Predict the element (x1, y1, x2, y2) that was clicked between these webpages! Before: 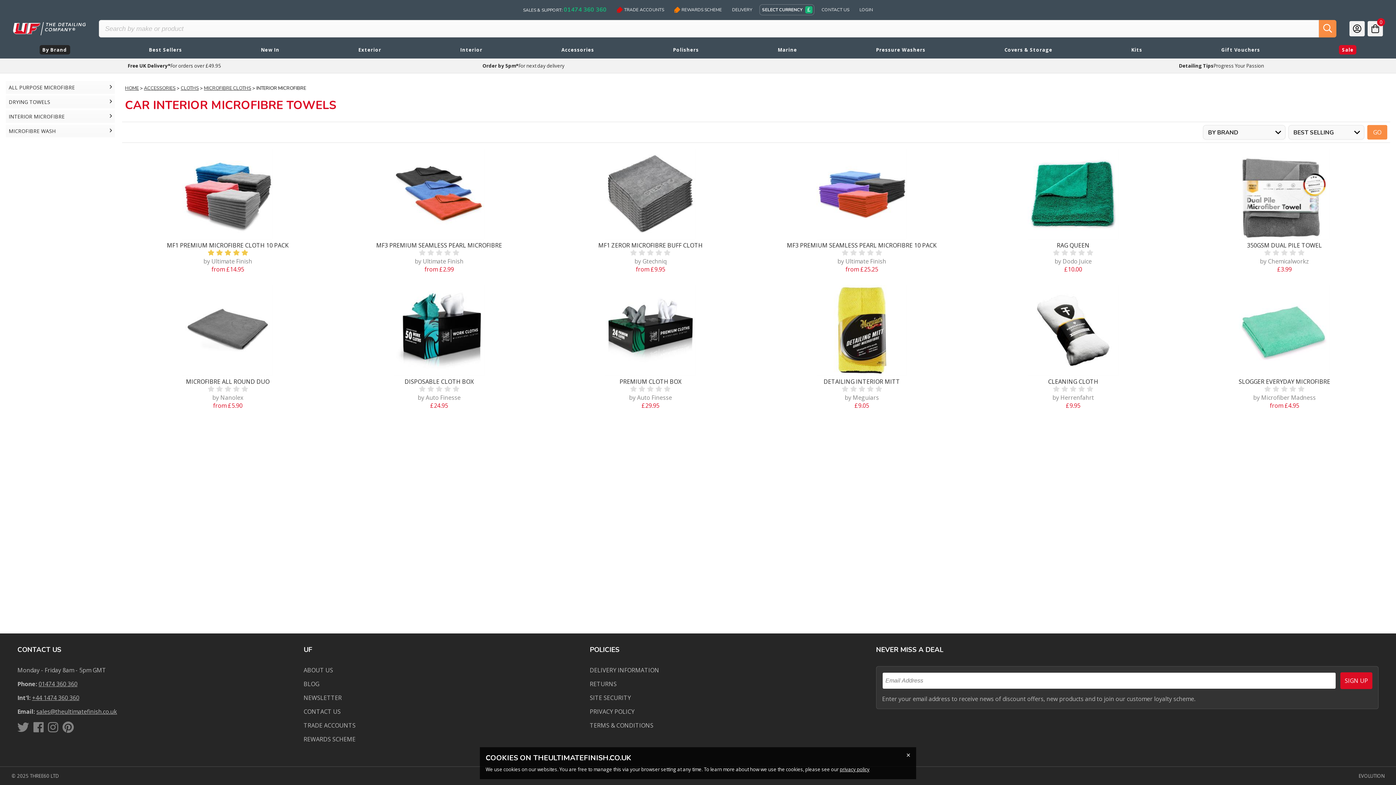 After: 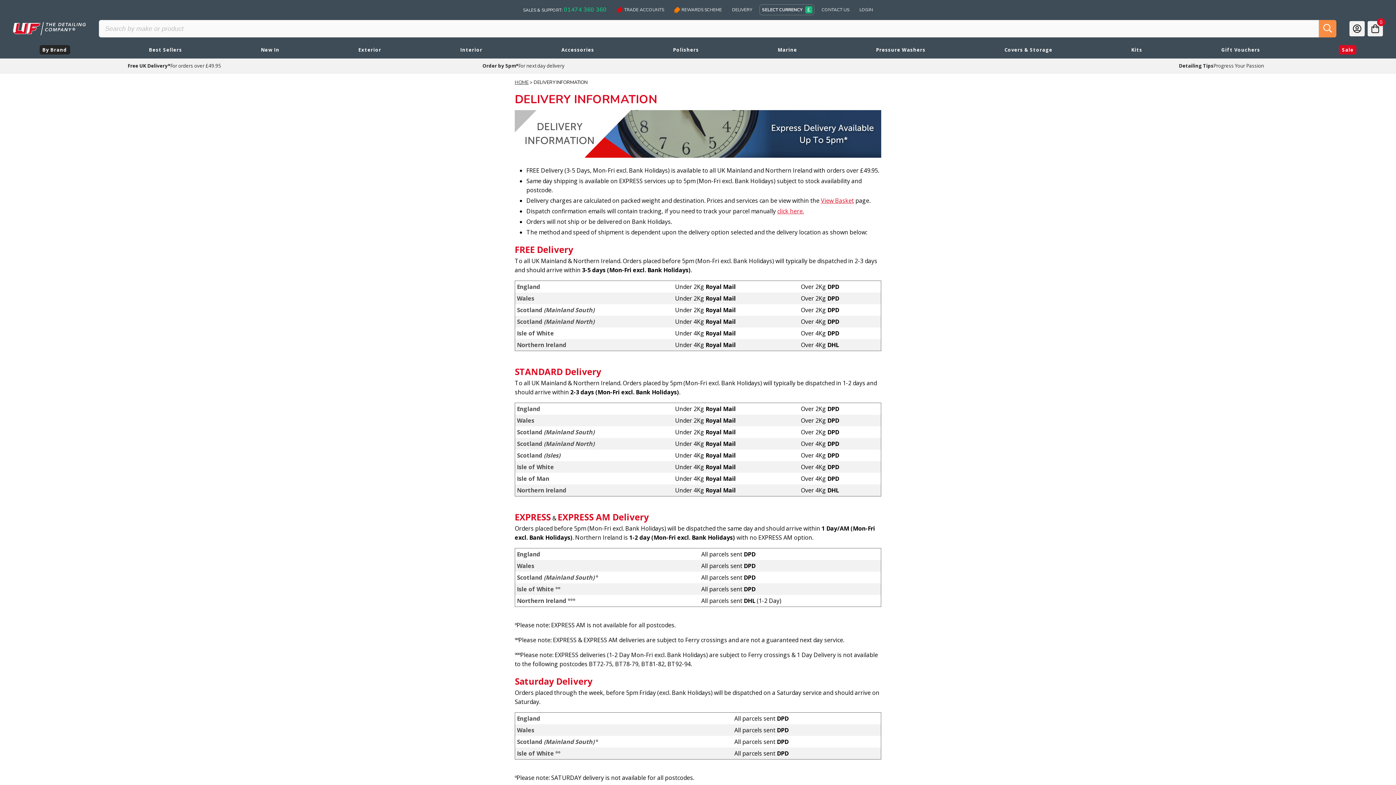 Action: label: DELIVERY INFORMATION bbox: (589, 666, 659, 674)